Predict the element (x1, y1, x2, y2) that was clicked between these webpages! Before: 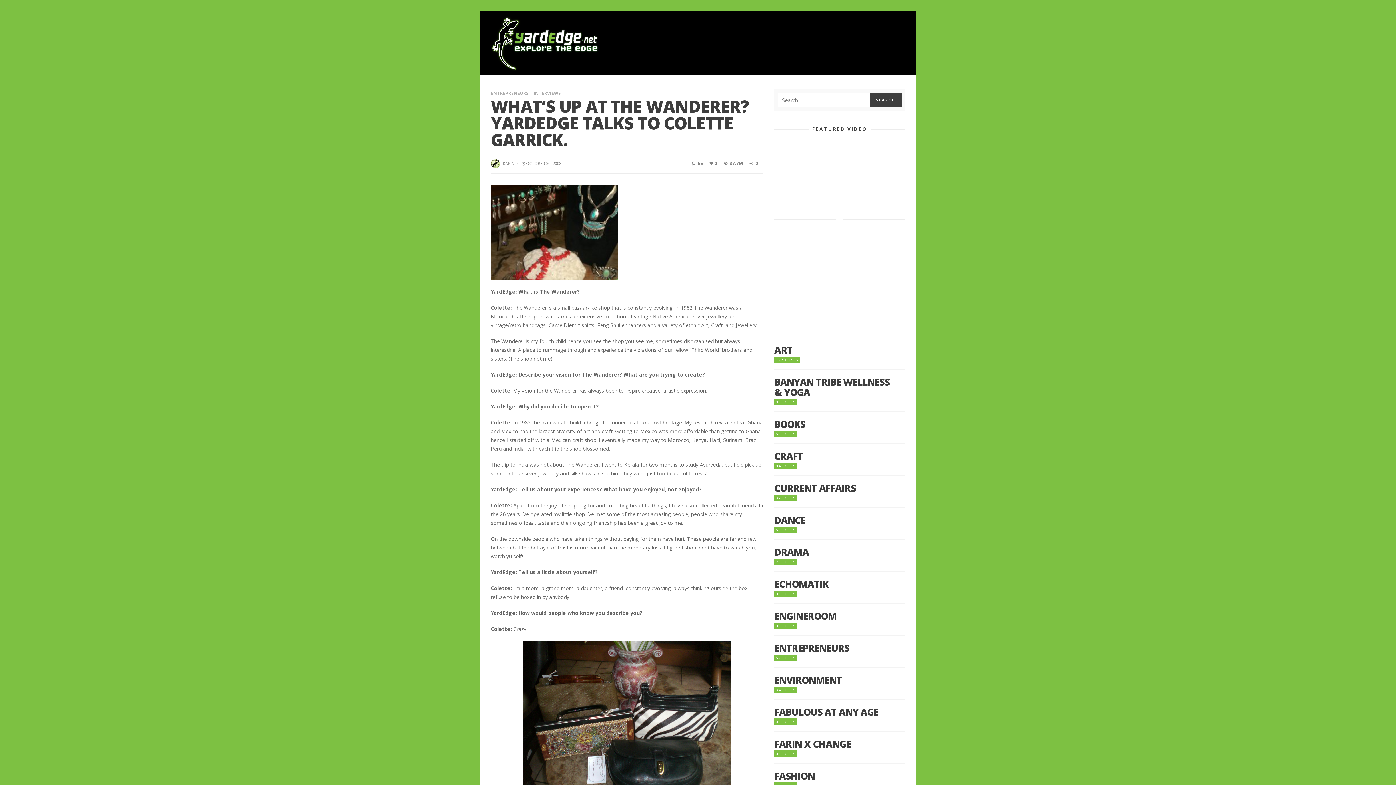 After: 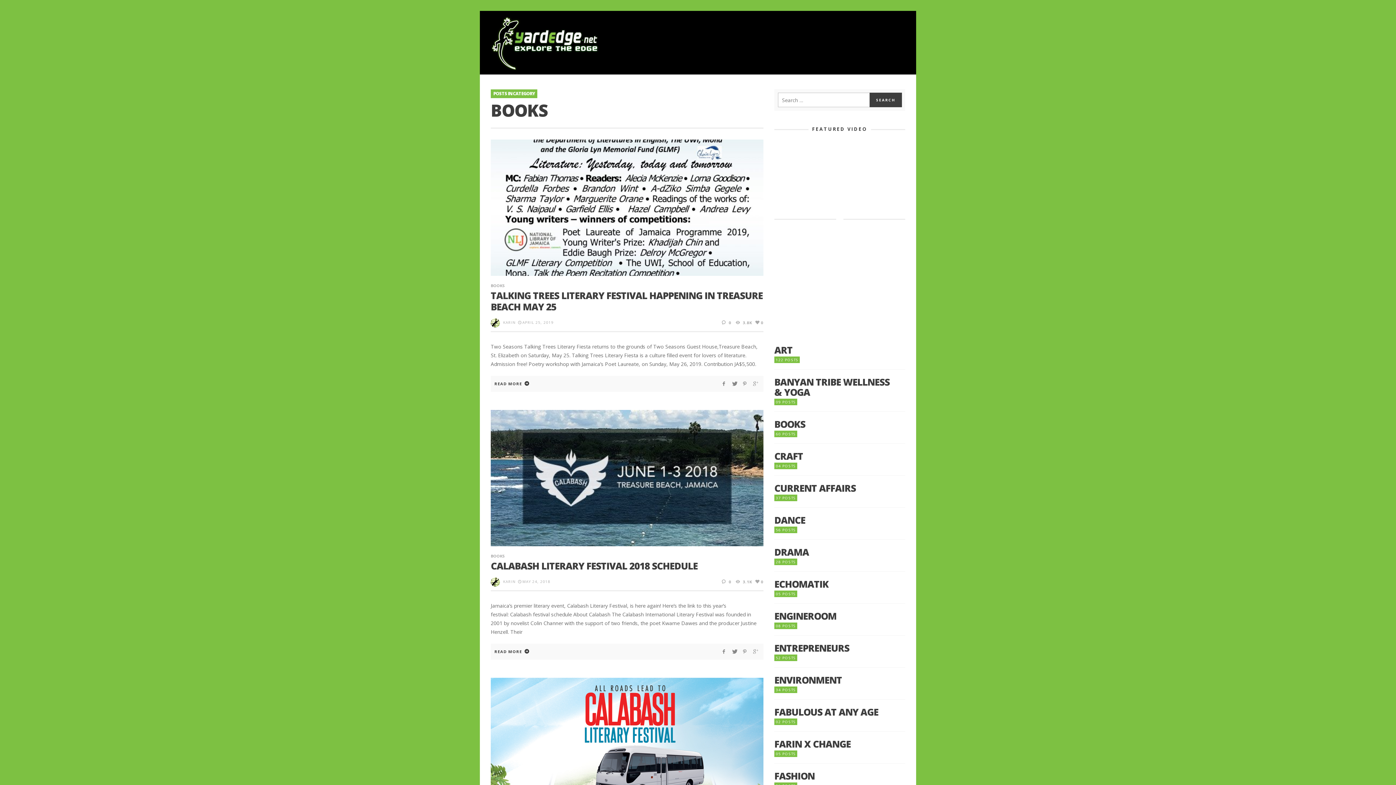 Action: bbox: (774, 419, 905, 429) label: BOOKS